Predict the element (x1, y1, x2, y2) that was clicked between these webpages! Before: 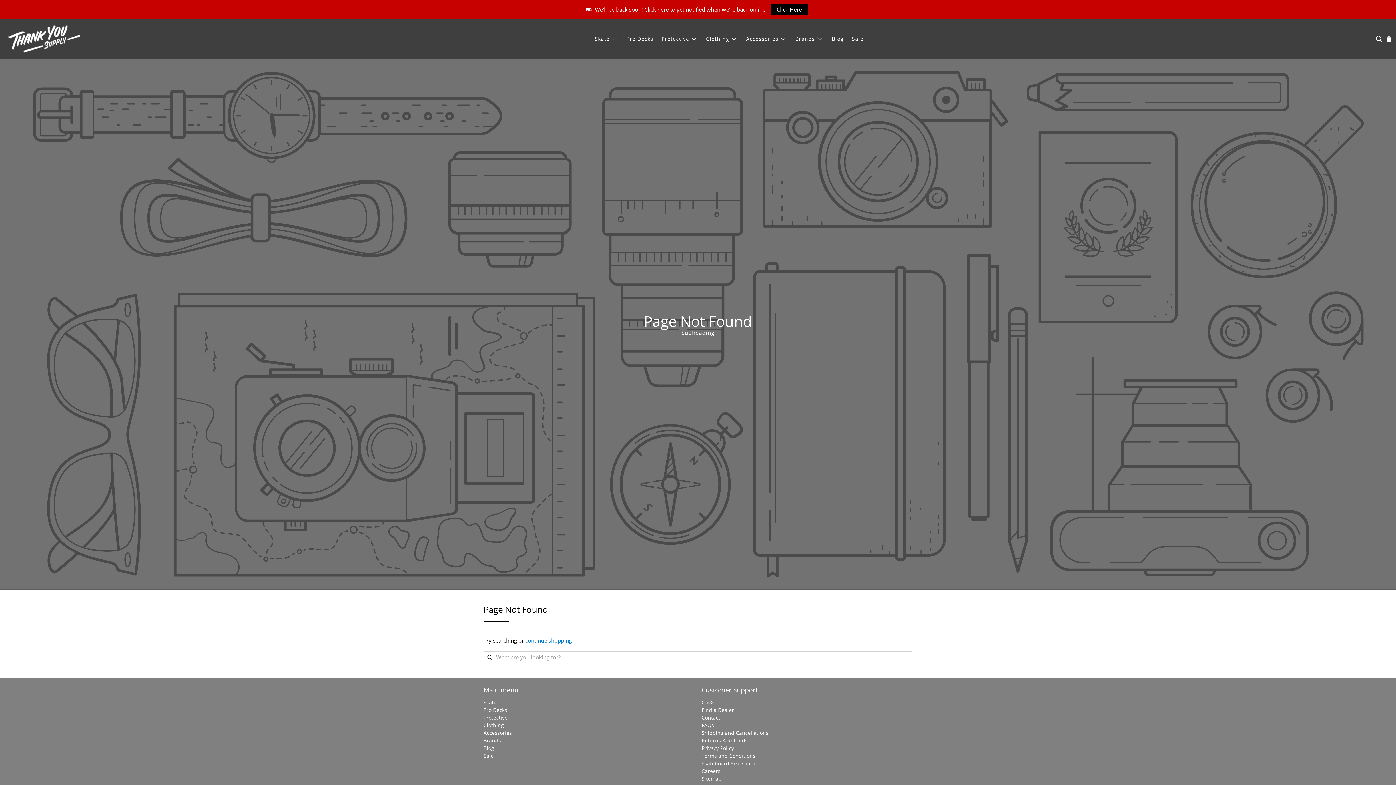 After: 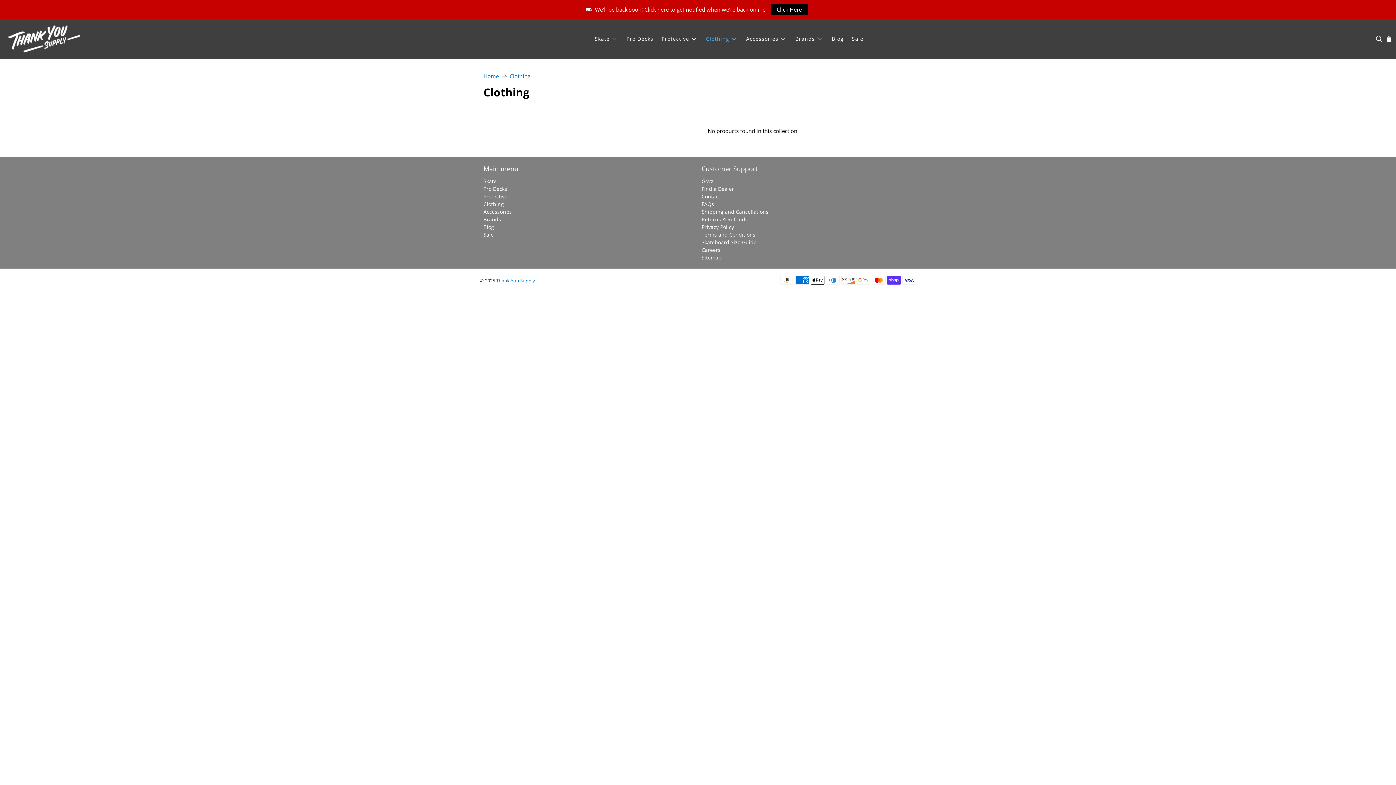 Action: label: Clothing bbox: (702, 29, 742, 48)